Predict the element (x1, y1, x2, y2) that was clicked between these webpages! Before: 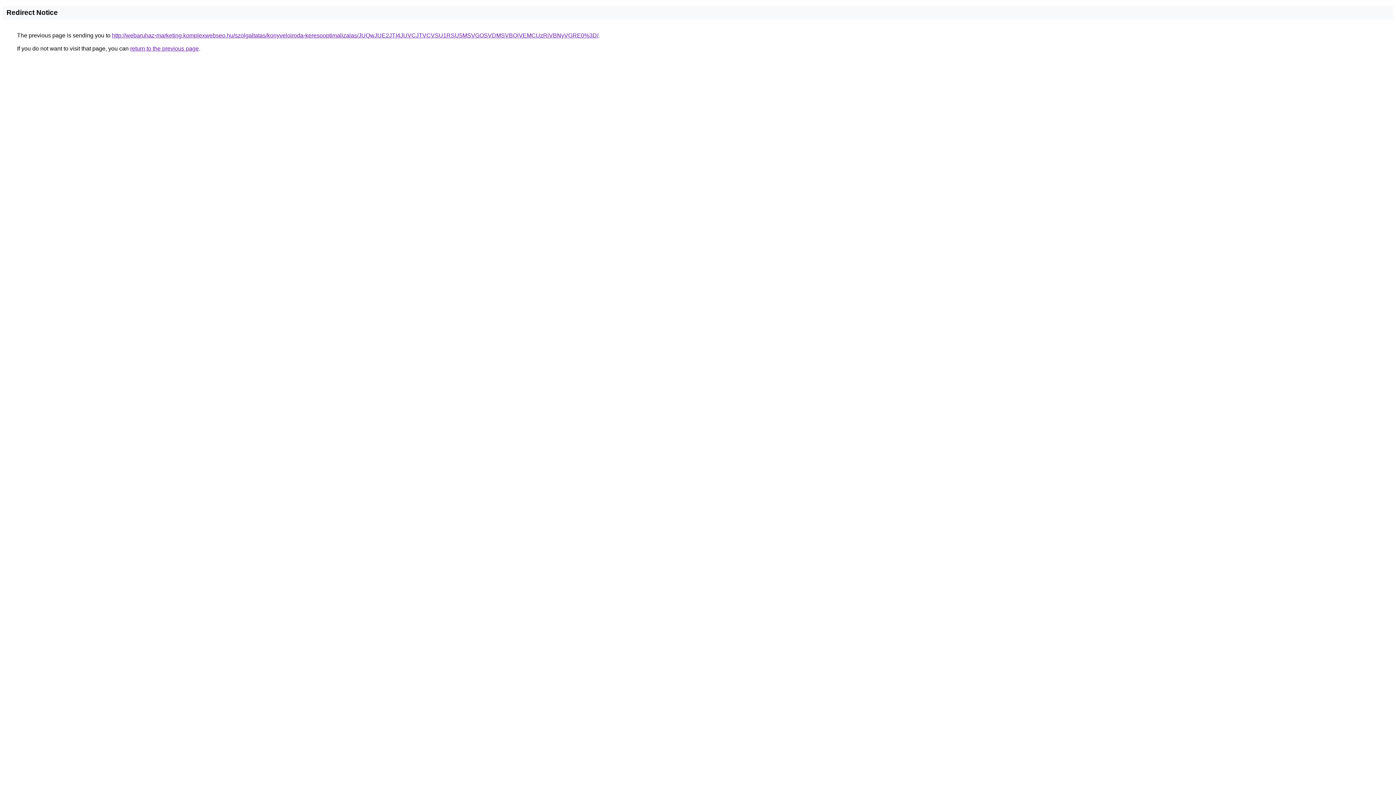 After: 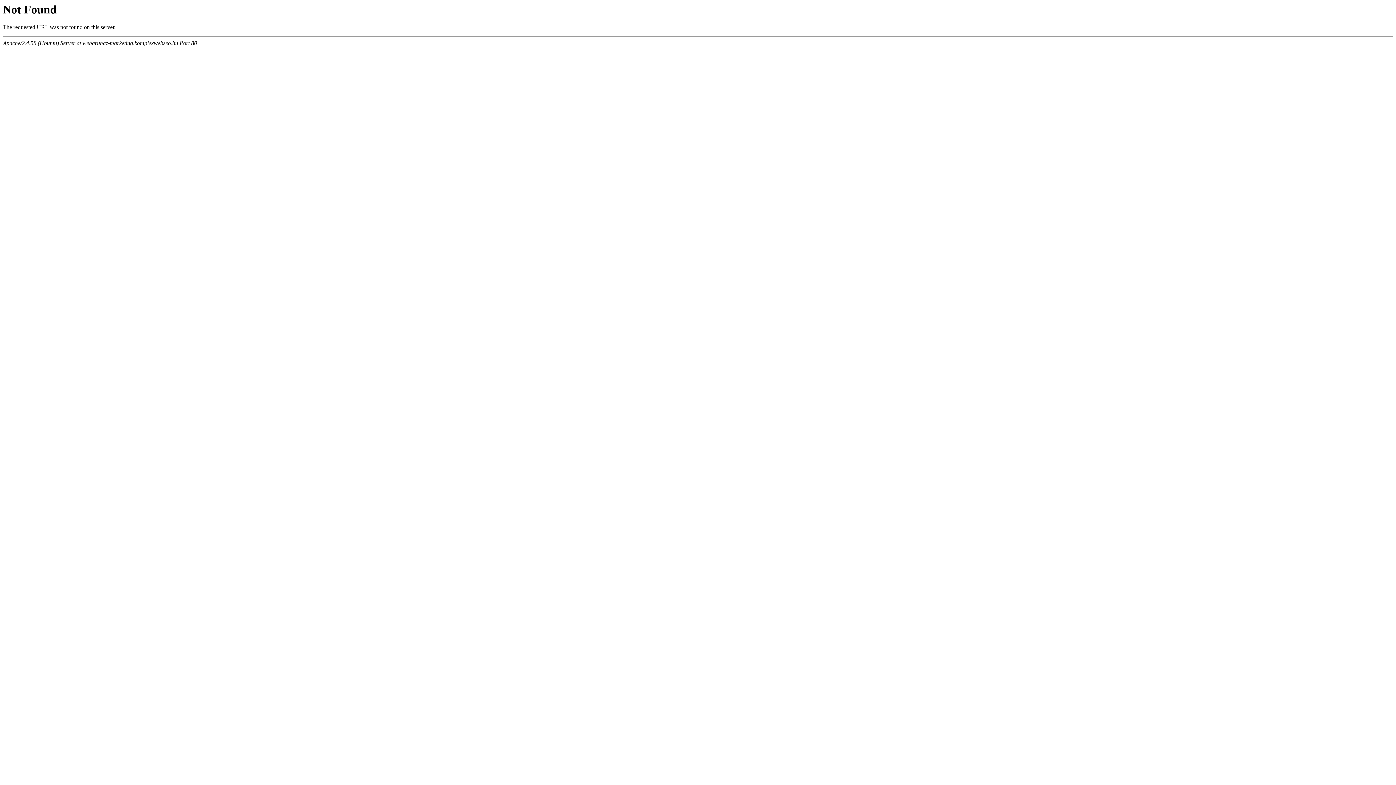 Action: bbox: (112, 32, 598, 38) label: http://webaruhaz-marketing.komplexwebseo.hu/szolgaltatas/konyveloiroda-keresooptimalizalas/JUQwJUE2JTI4JUVCJTVCVSU1RSU5MSVGOSVDMSVBQiVEMCUzRiVBNyVGRE0%3D/